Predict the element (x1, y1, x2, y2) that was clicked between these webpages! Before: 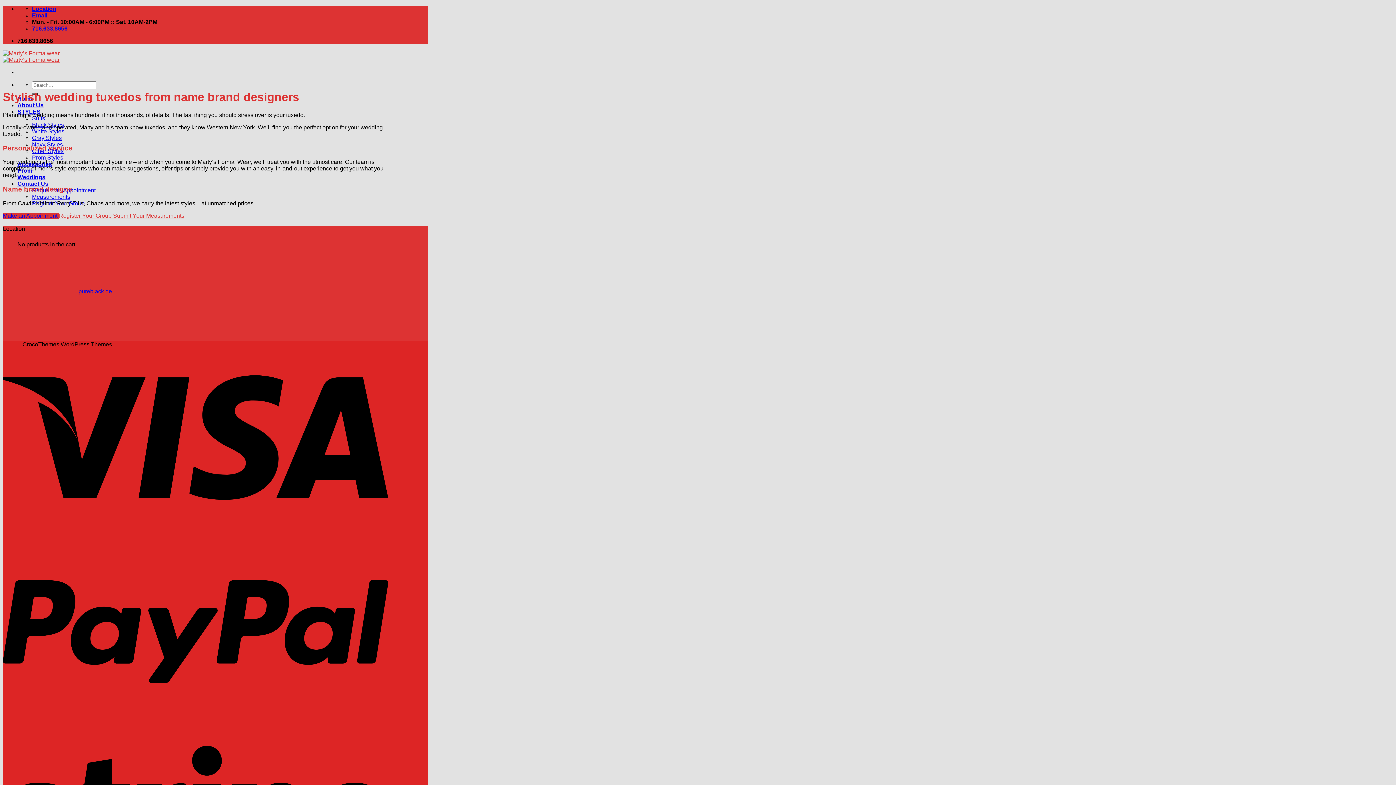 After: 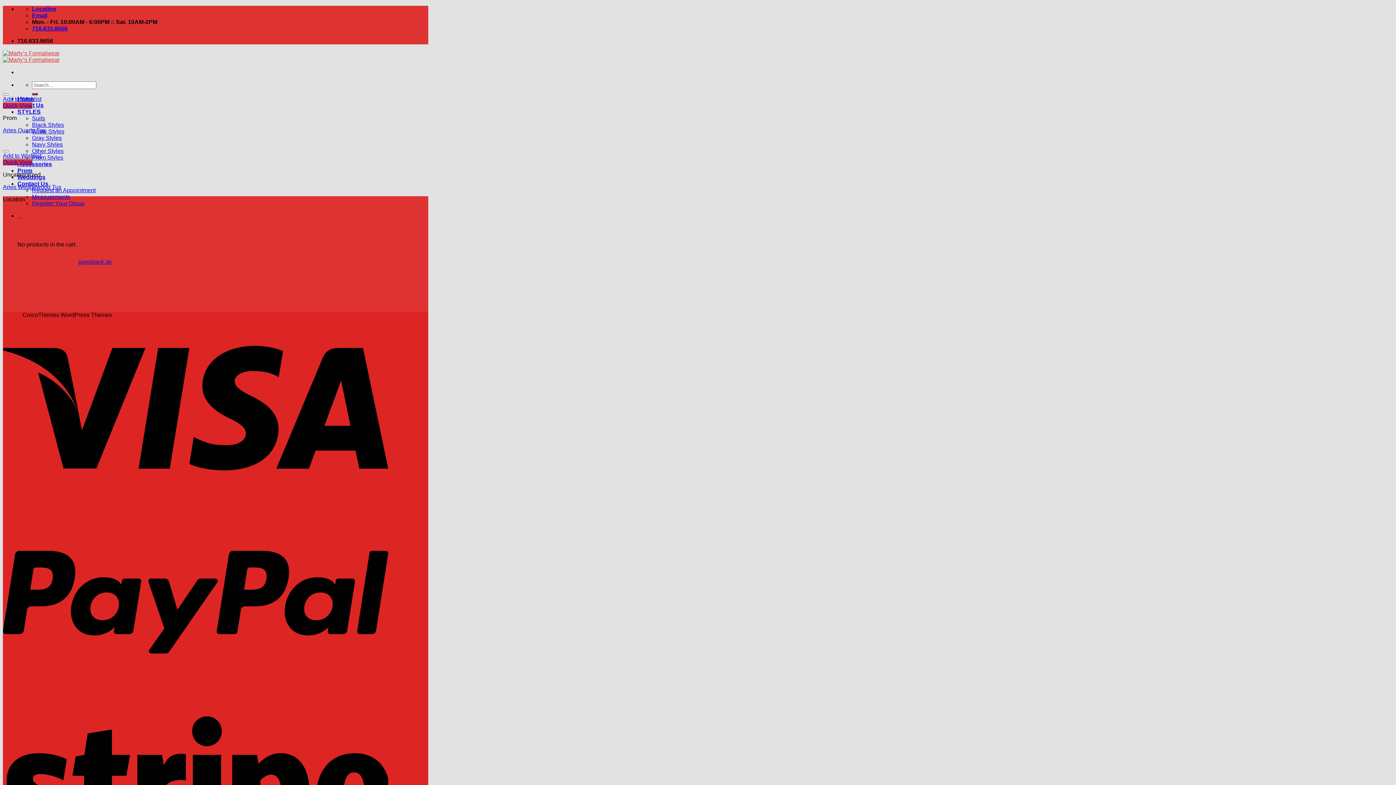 Action: label: Prom Styles bbox: (32, 154, 63, 160)